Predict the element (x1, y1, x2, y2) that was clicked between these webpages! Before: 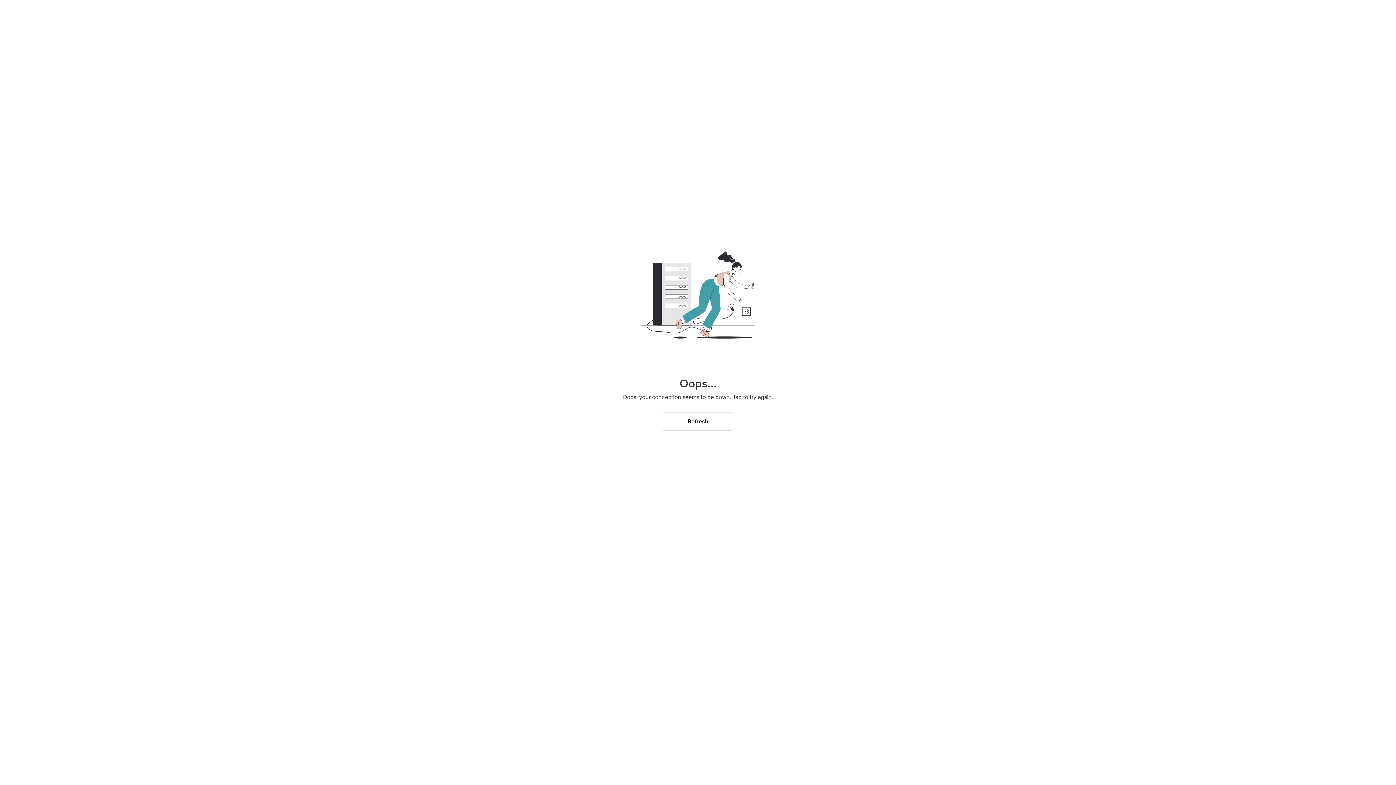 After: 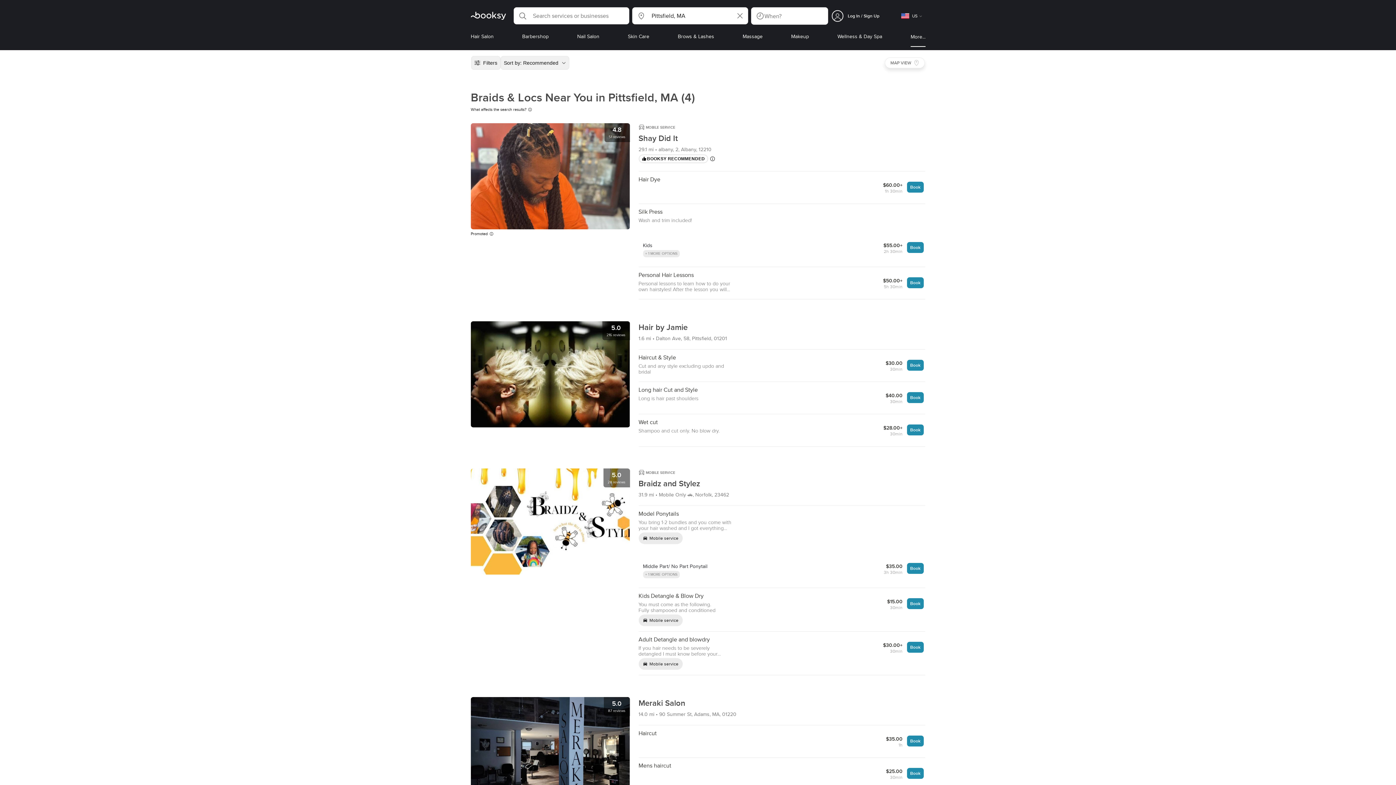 Action: label: Refresh bbox: (661, 412, 734, 430)